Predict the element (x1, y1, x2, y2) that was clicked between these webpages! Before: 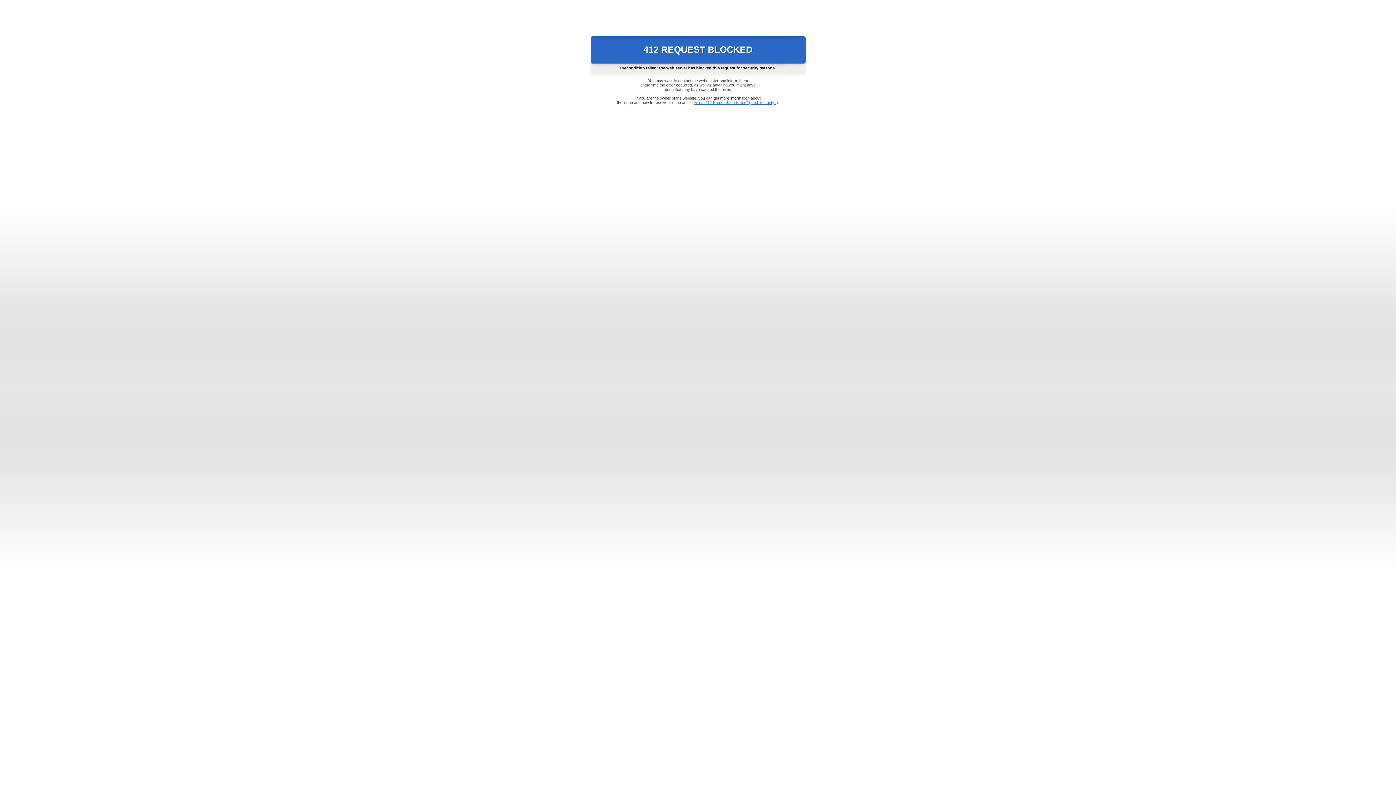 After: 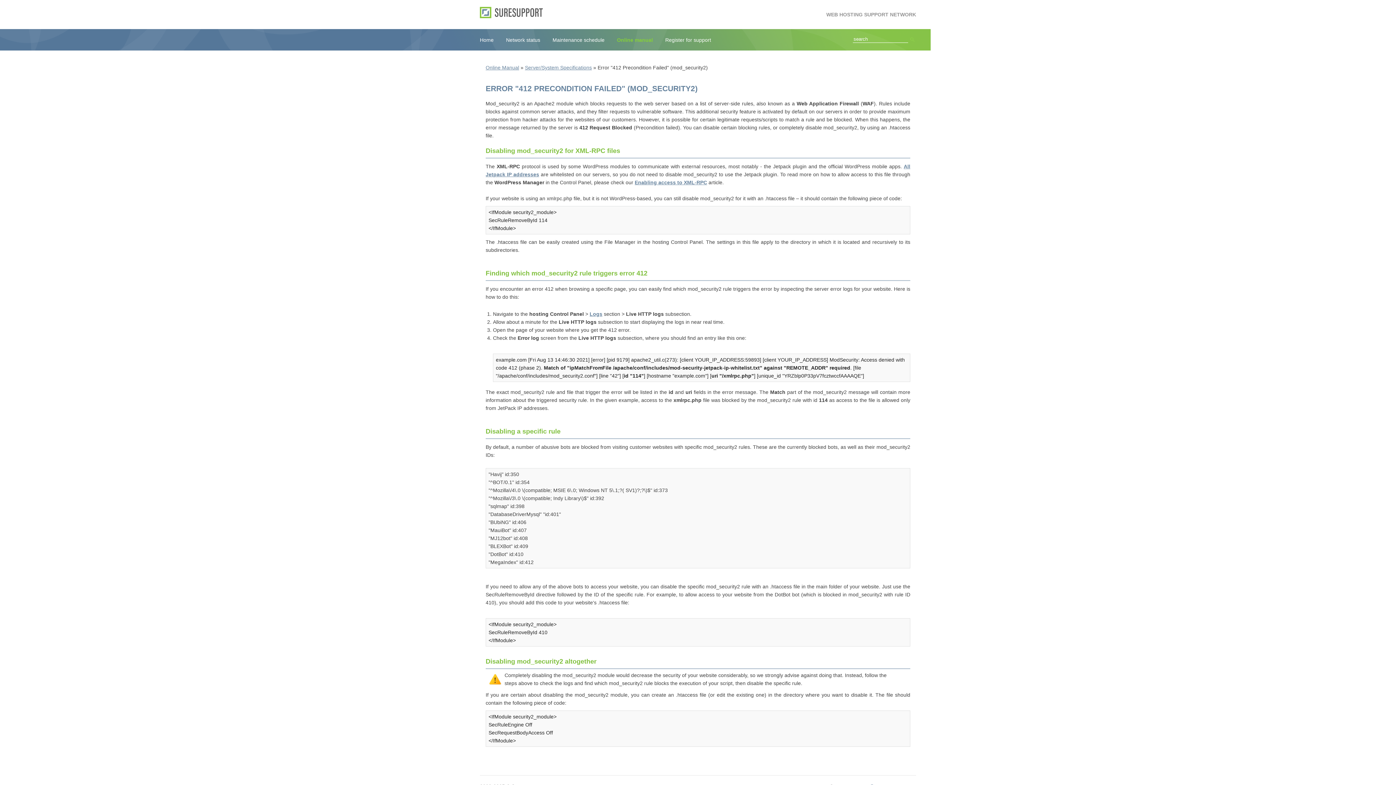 Action: label: Error "412 Precondition Failed" (mod_security2) bbox: (693, 100, 778, 104)